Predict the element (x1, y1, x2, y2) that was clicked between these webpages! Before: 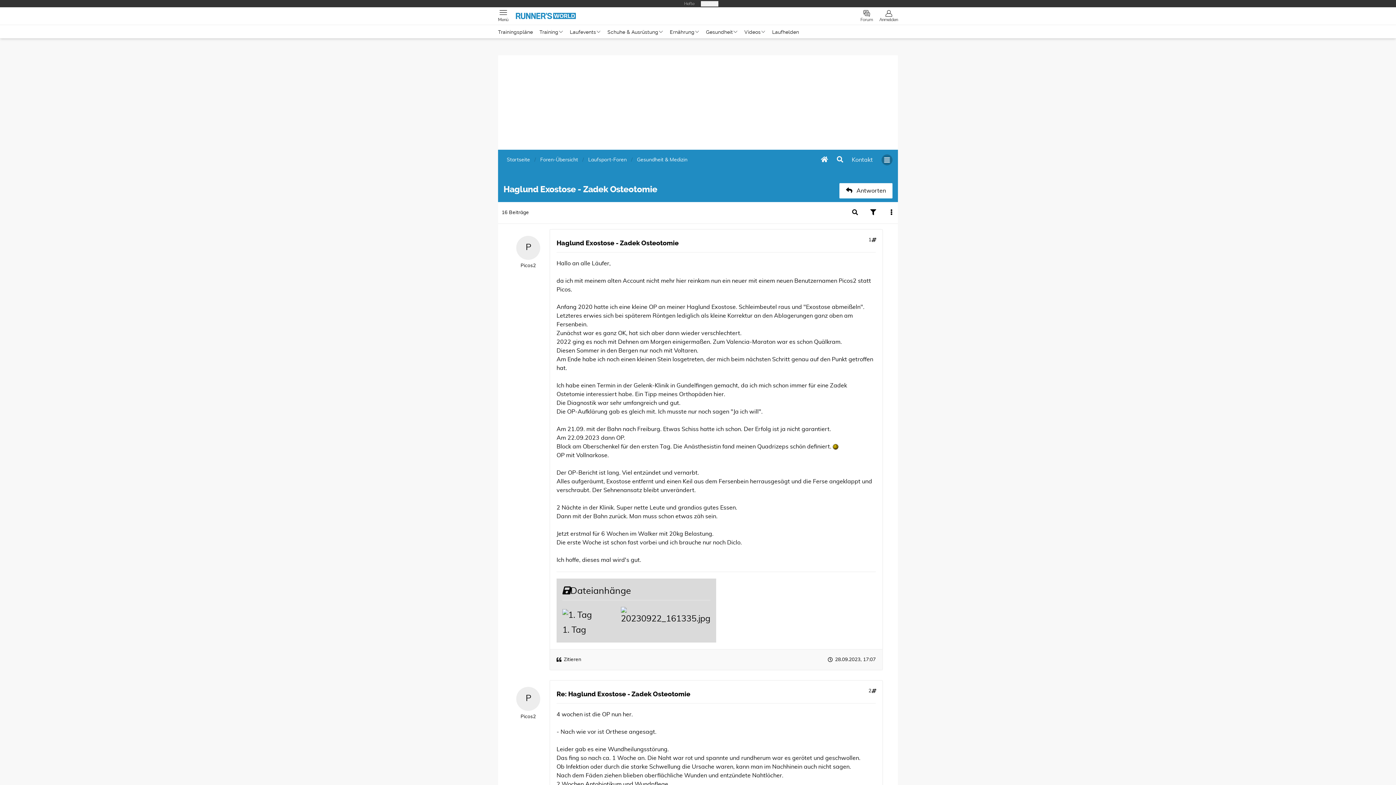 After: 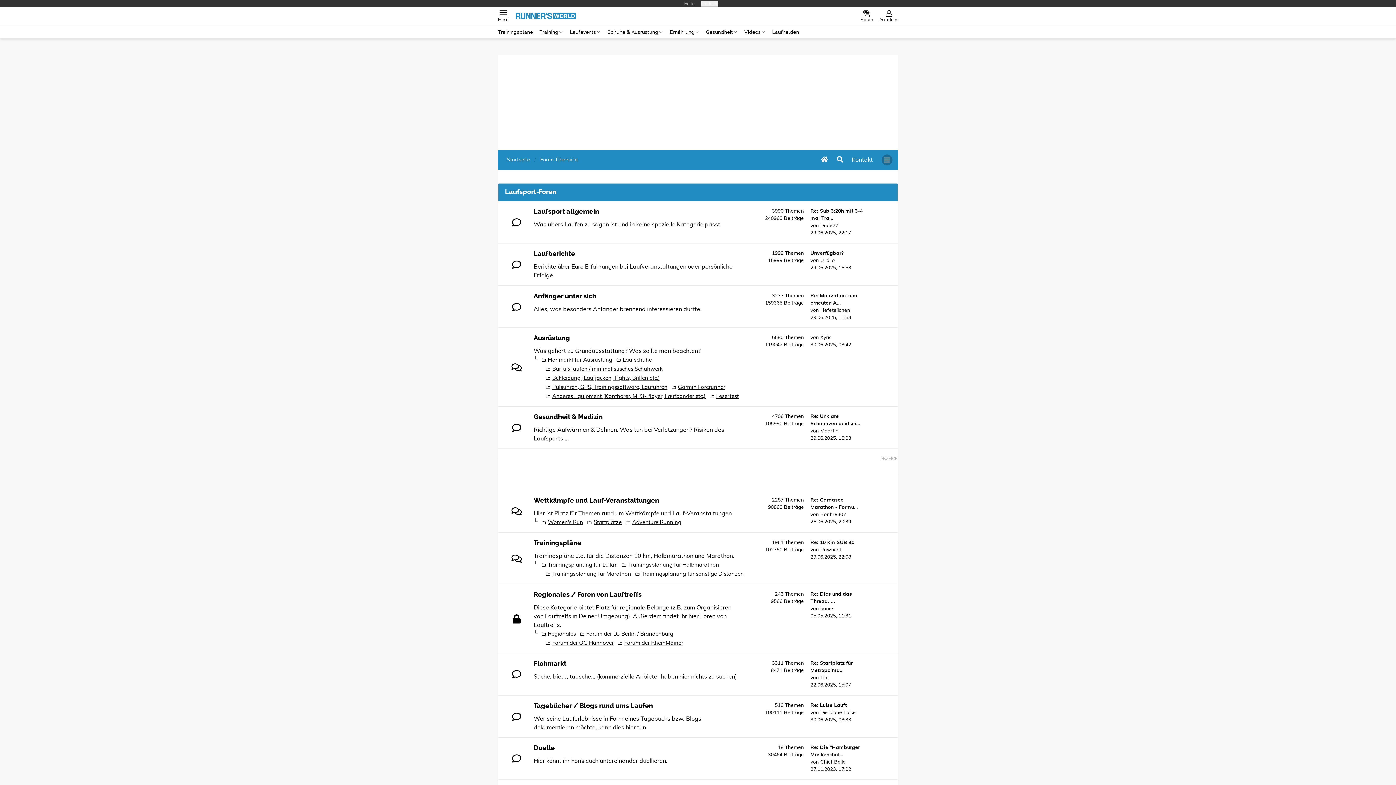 Action: label: Forum bbox: (860, 10, 873, 21)